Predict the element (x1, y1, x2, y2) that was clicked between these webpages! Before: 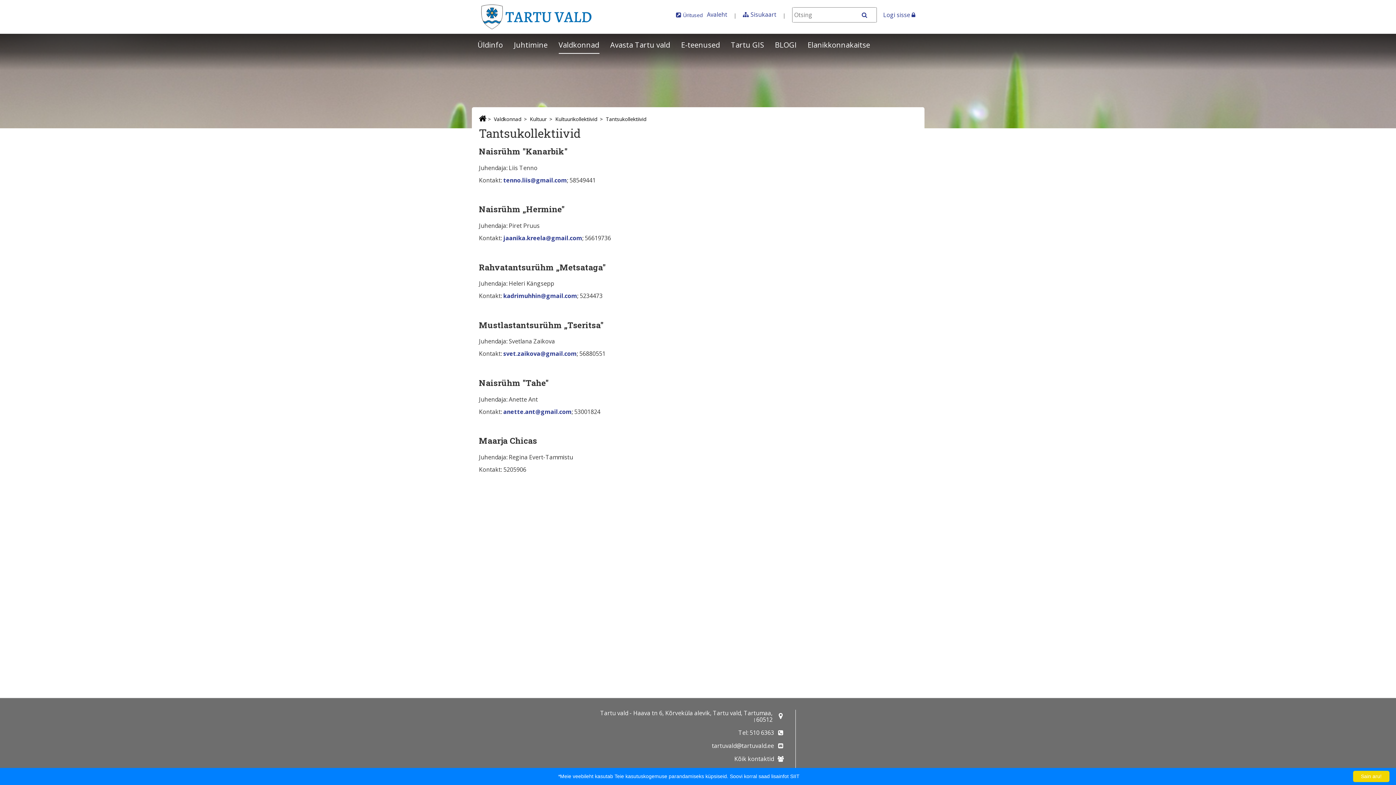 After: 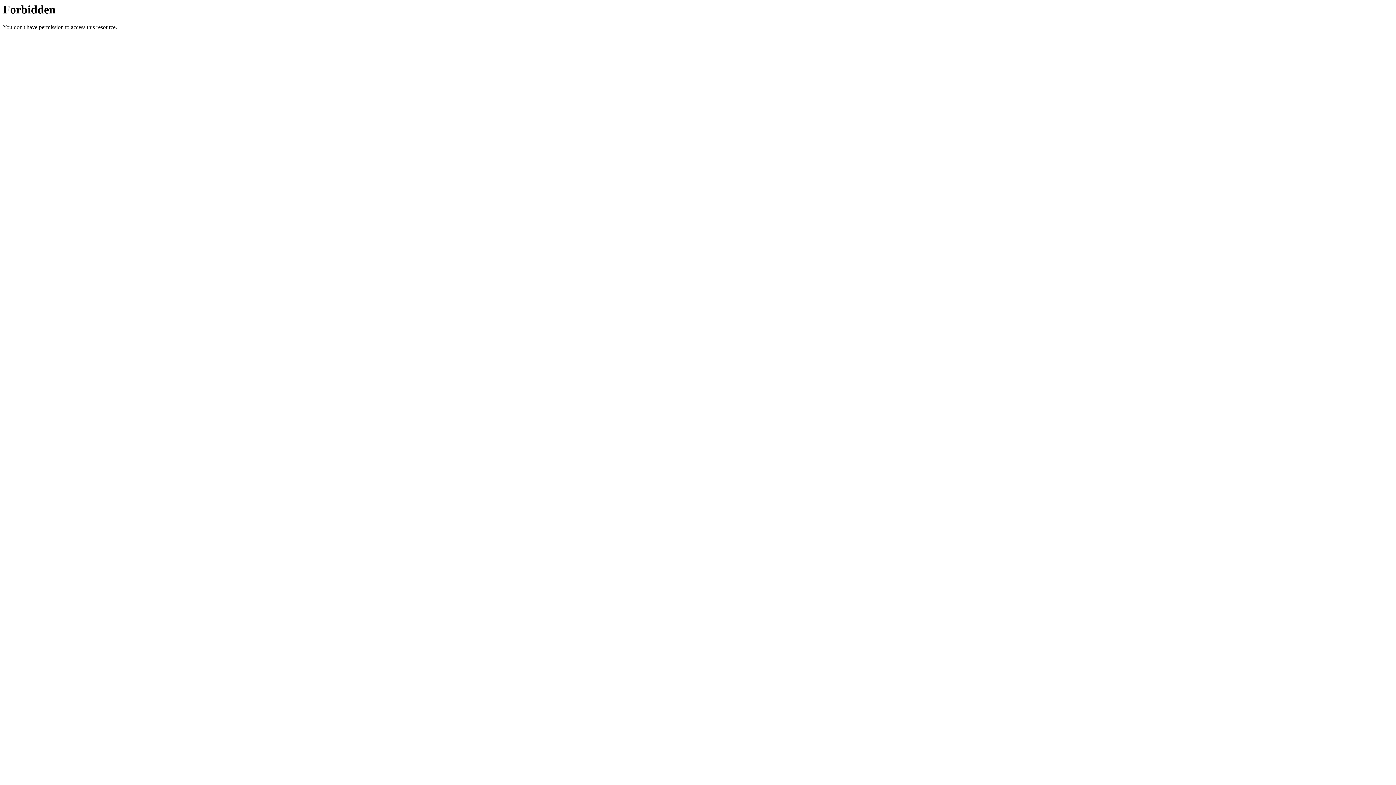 Action: bbox: (863, 12, 874, 17) label: OTSI